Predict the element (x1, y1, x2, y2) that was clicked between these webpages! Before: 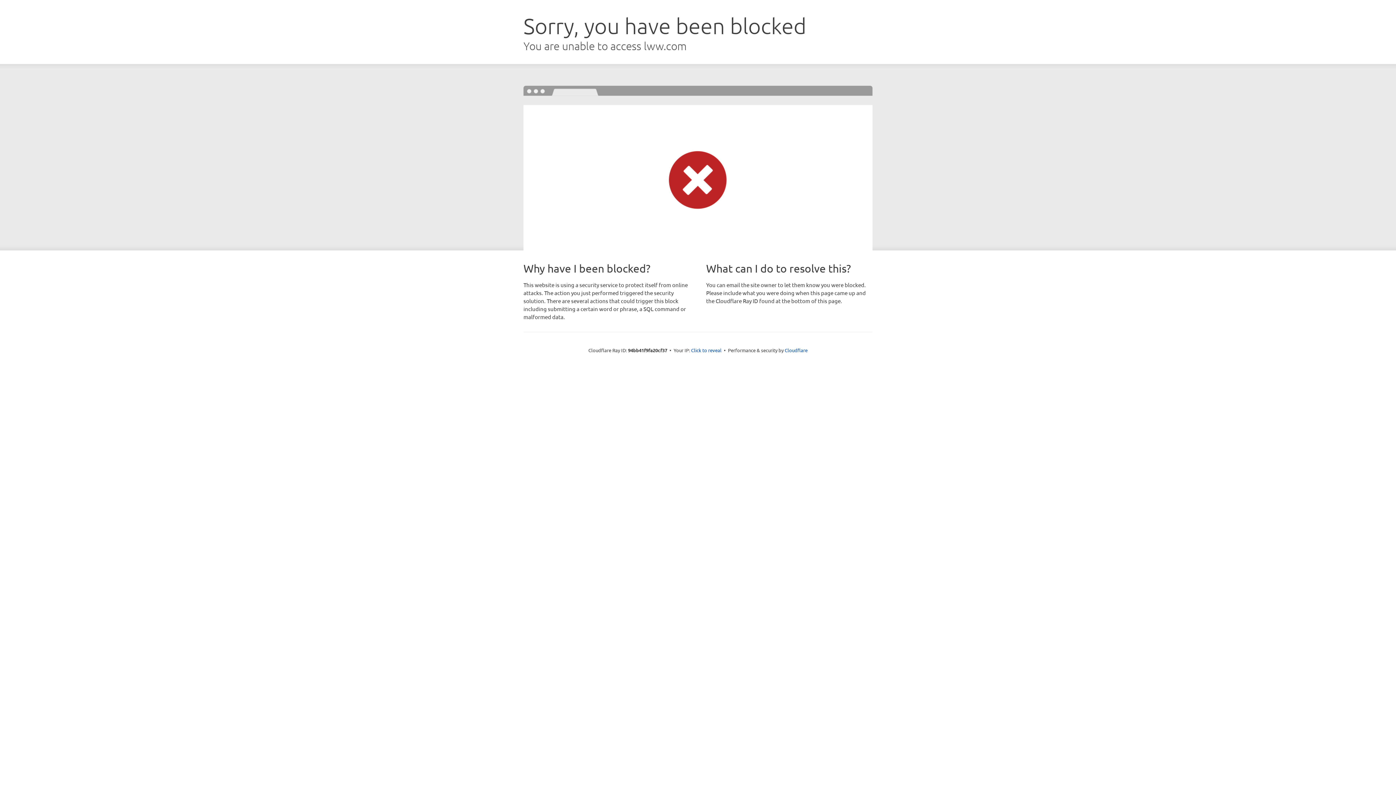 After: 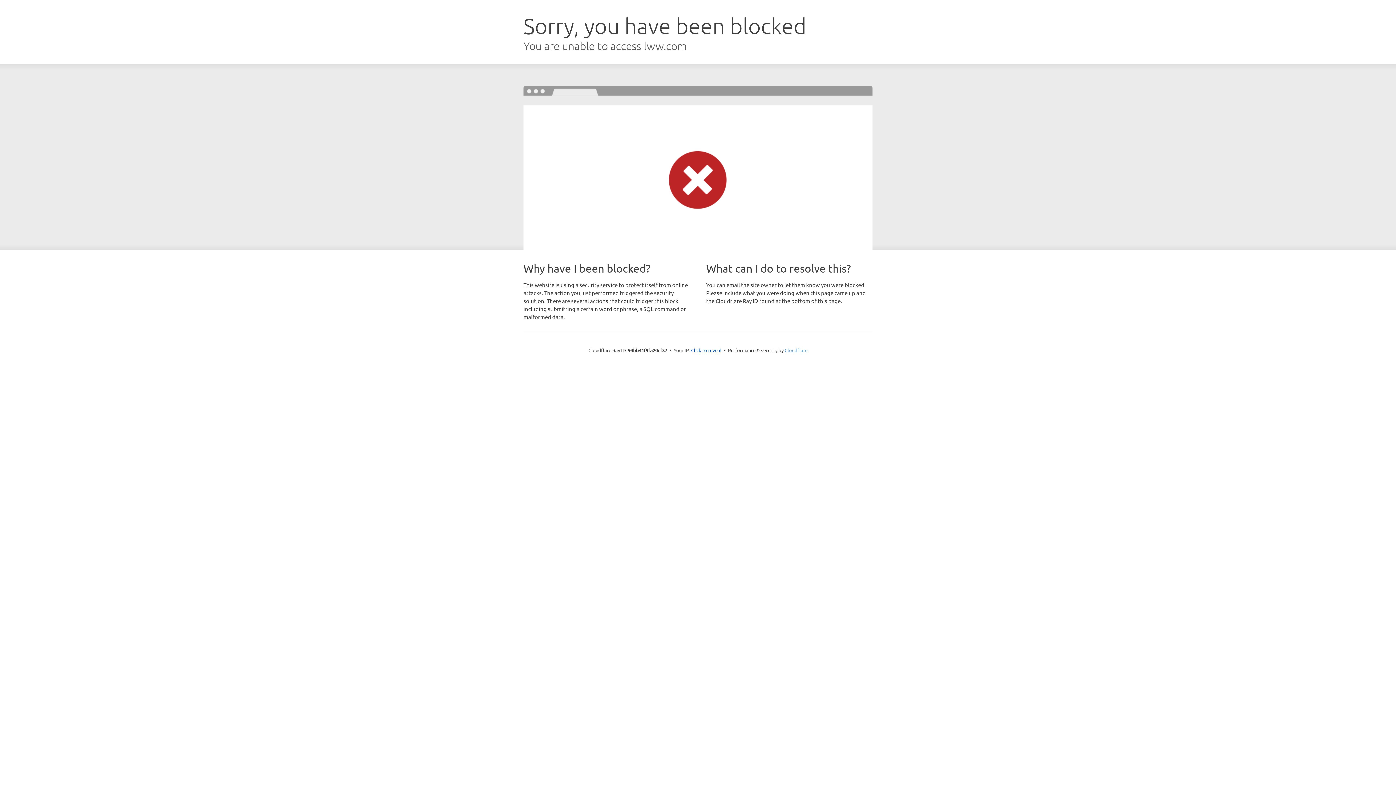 Action: label: Cloudflare bbox: (784, 347, 807, 353)